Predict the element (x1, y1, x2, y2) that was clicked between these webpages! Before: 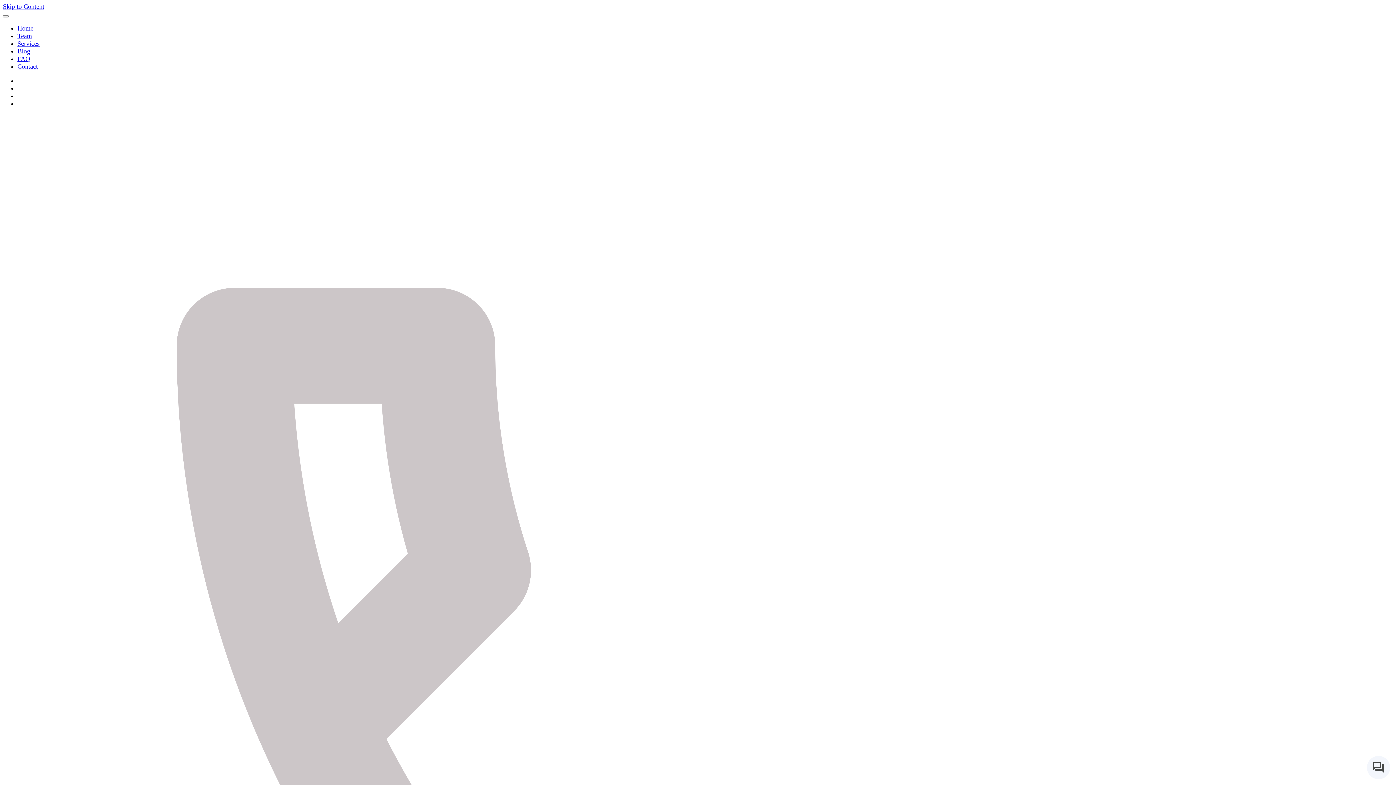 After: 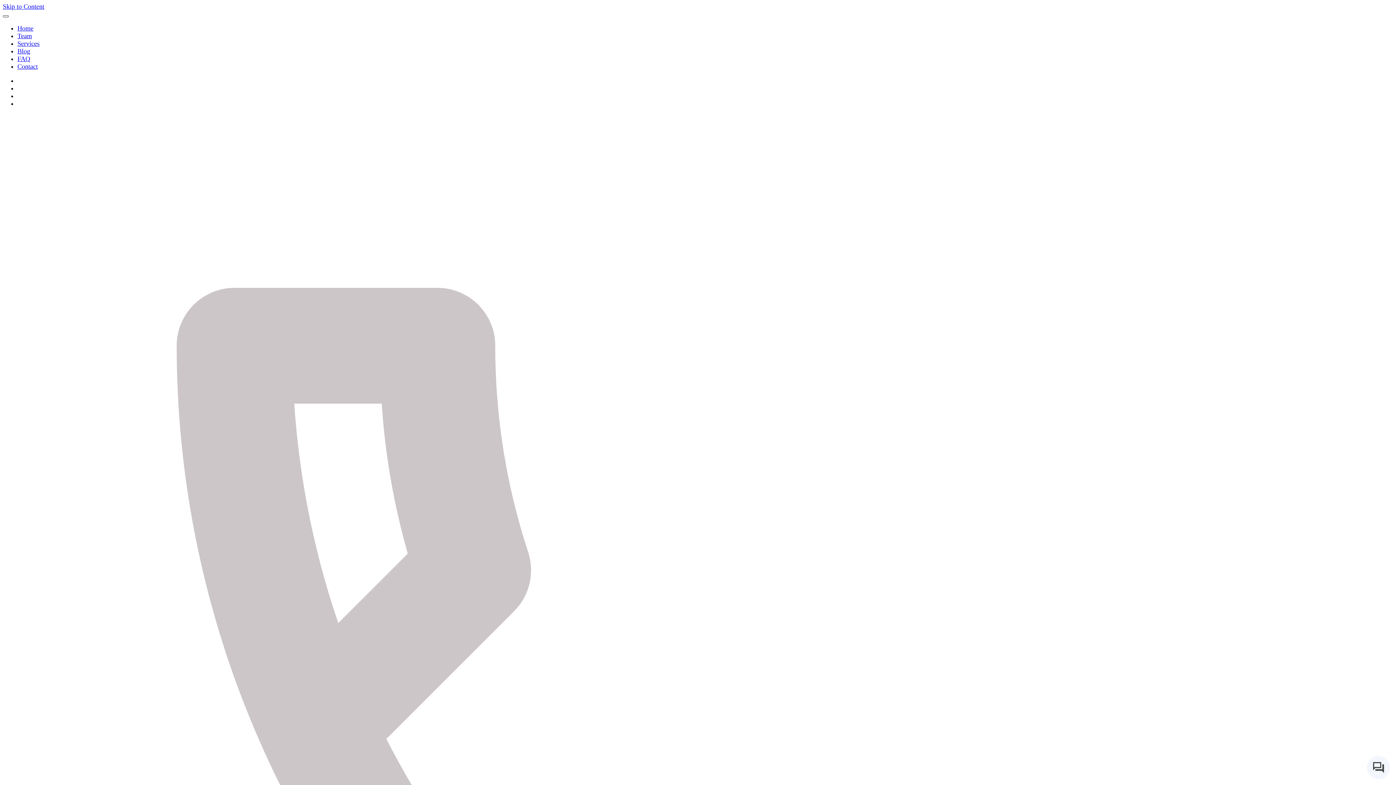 Action: bbox: (2, 15, 8, 17)